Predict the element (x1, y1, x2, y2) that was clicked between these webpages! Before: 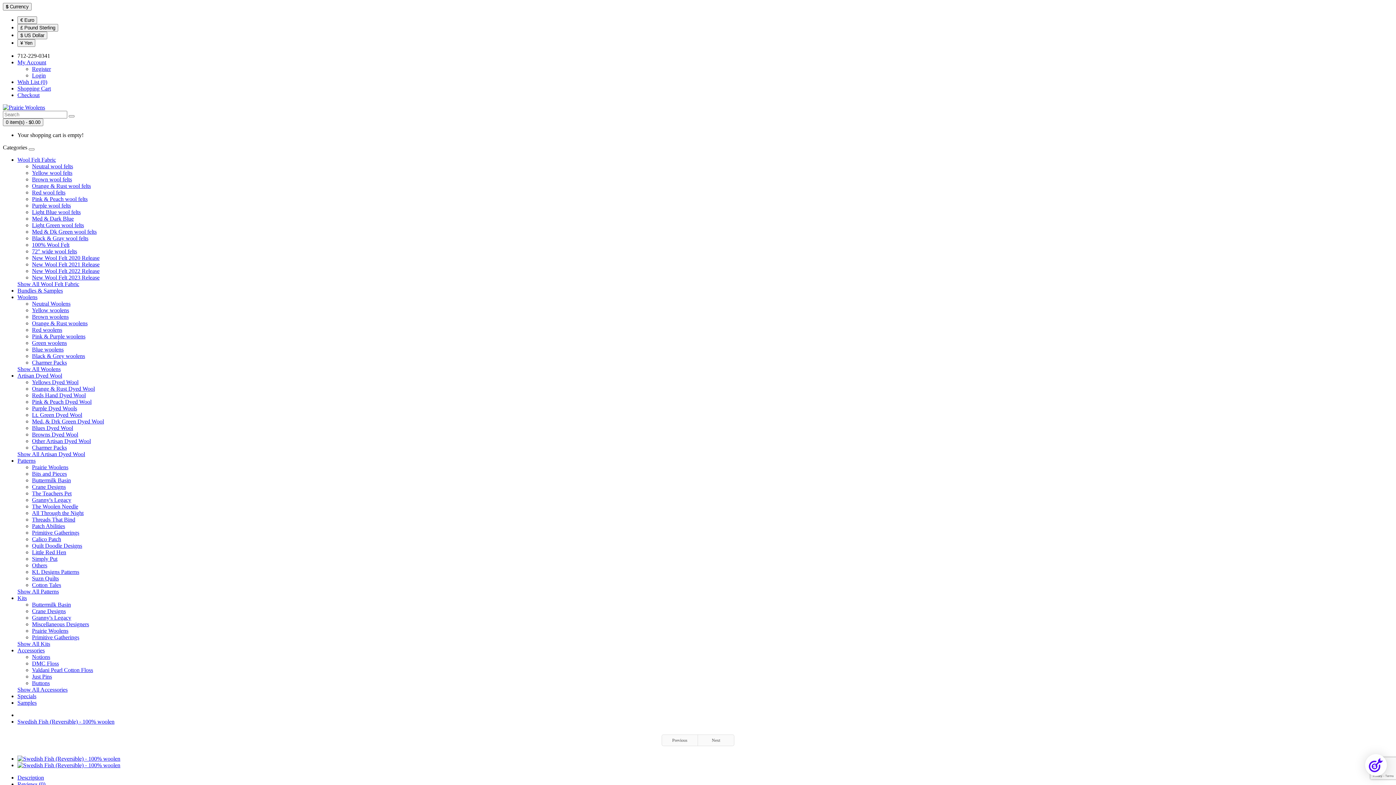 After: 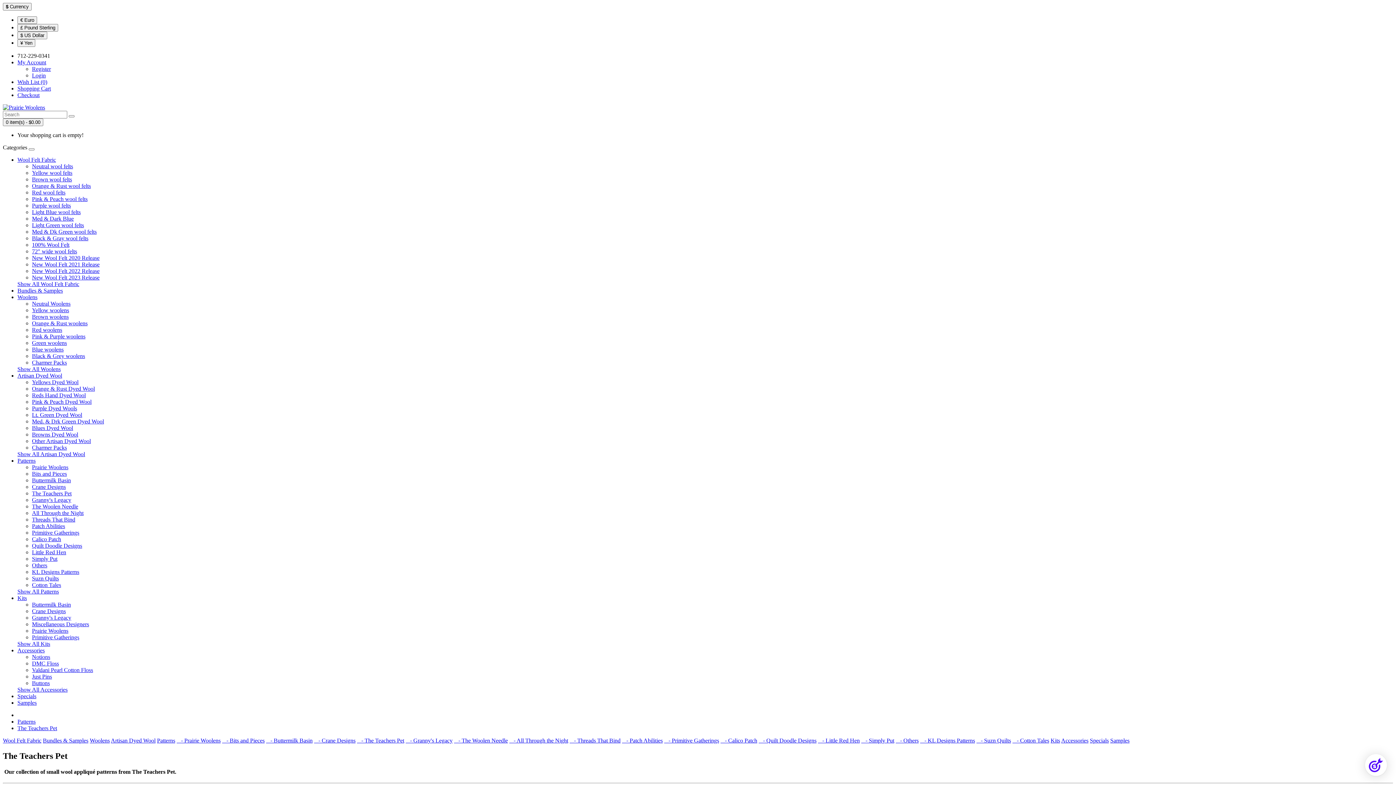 Action: bbox: (32, 490, 71, 496) label: The Teachers Pet